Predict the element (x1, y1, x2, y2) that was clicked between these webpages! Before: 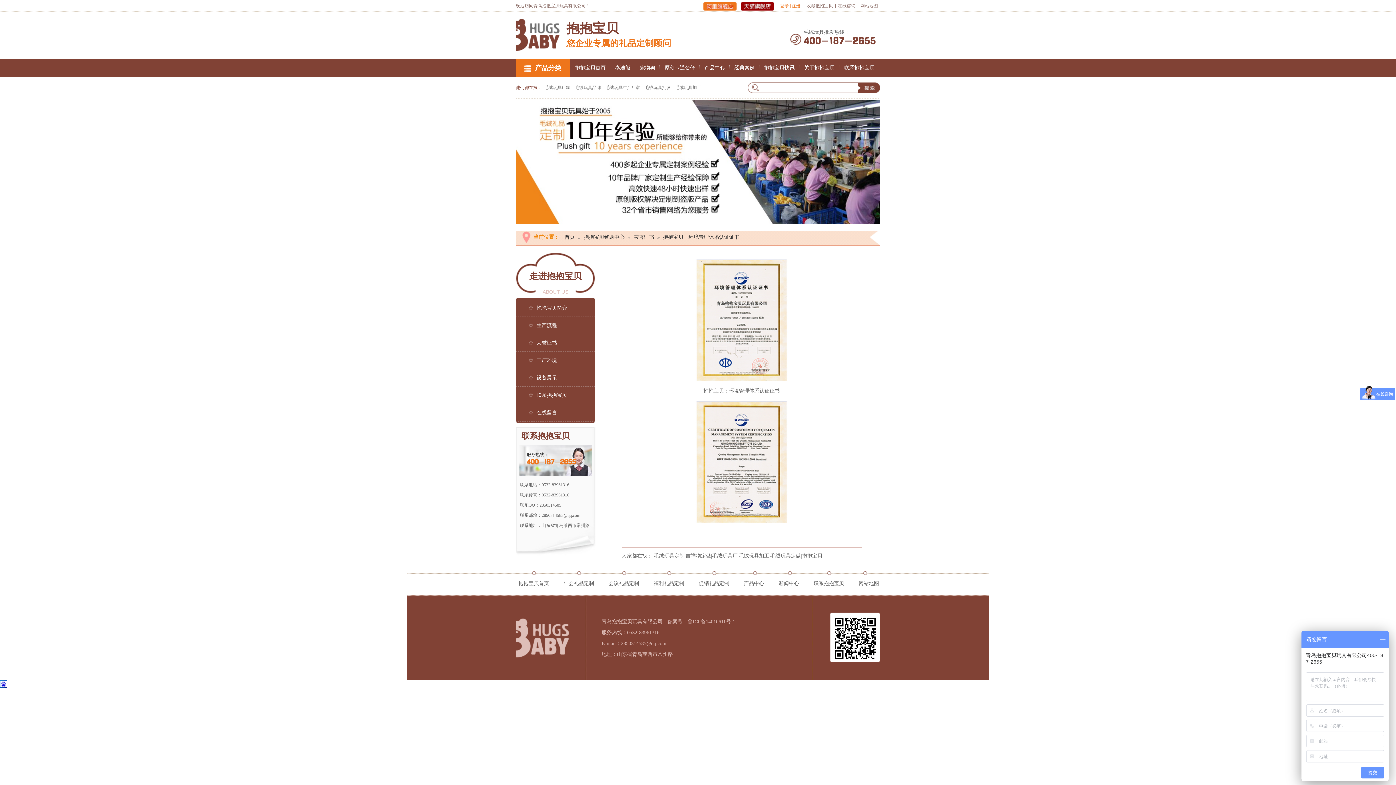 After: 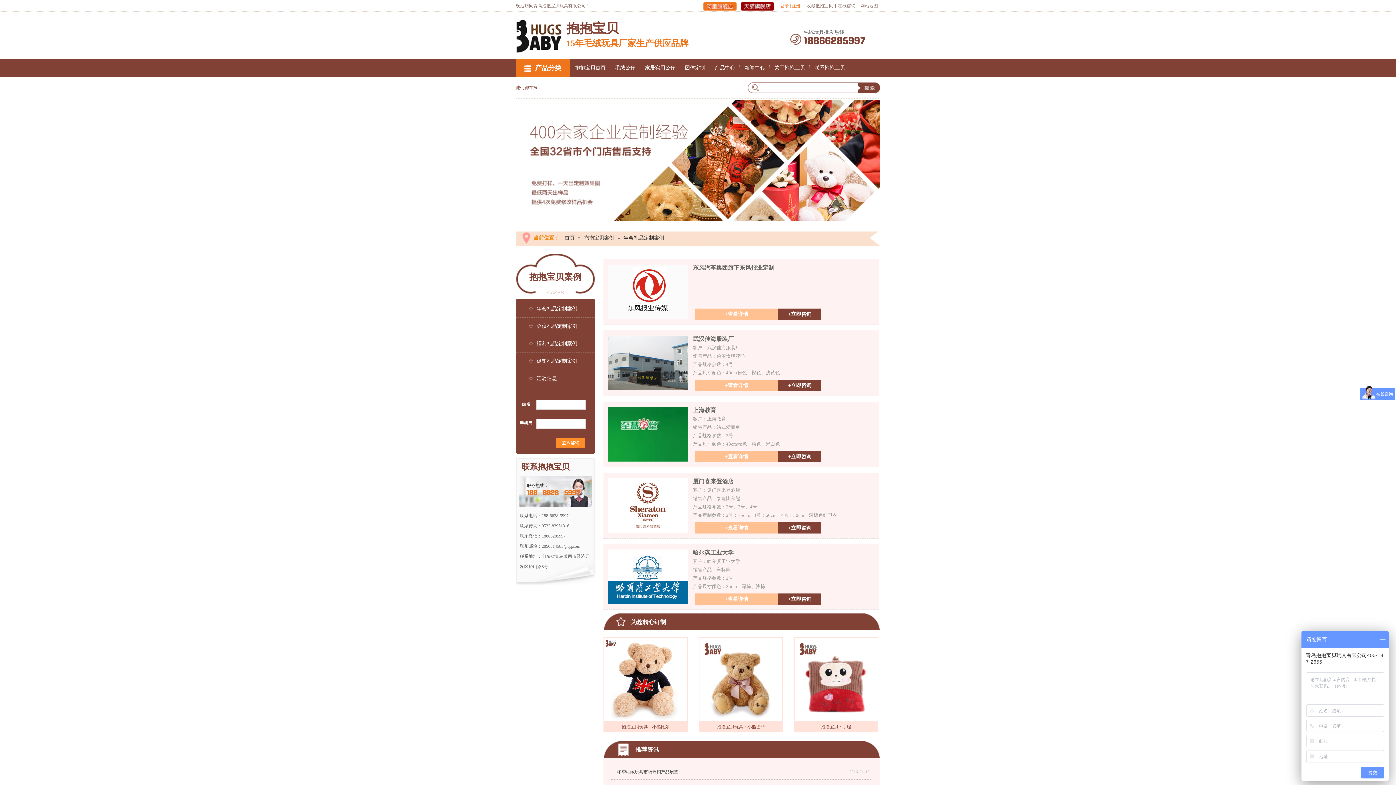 Action: label: 年会礼品定制 bbox: (561, 571, 606, 596)